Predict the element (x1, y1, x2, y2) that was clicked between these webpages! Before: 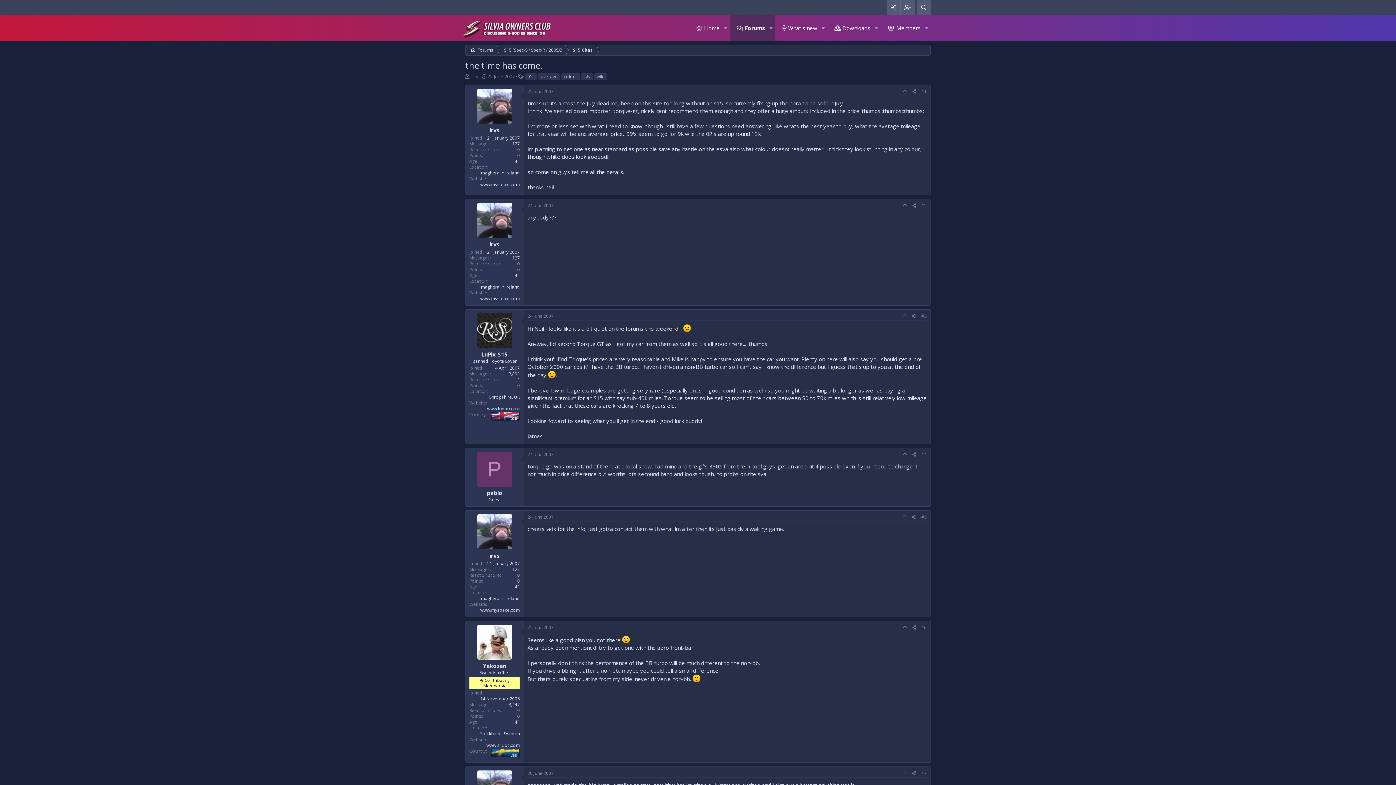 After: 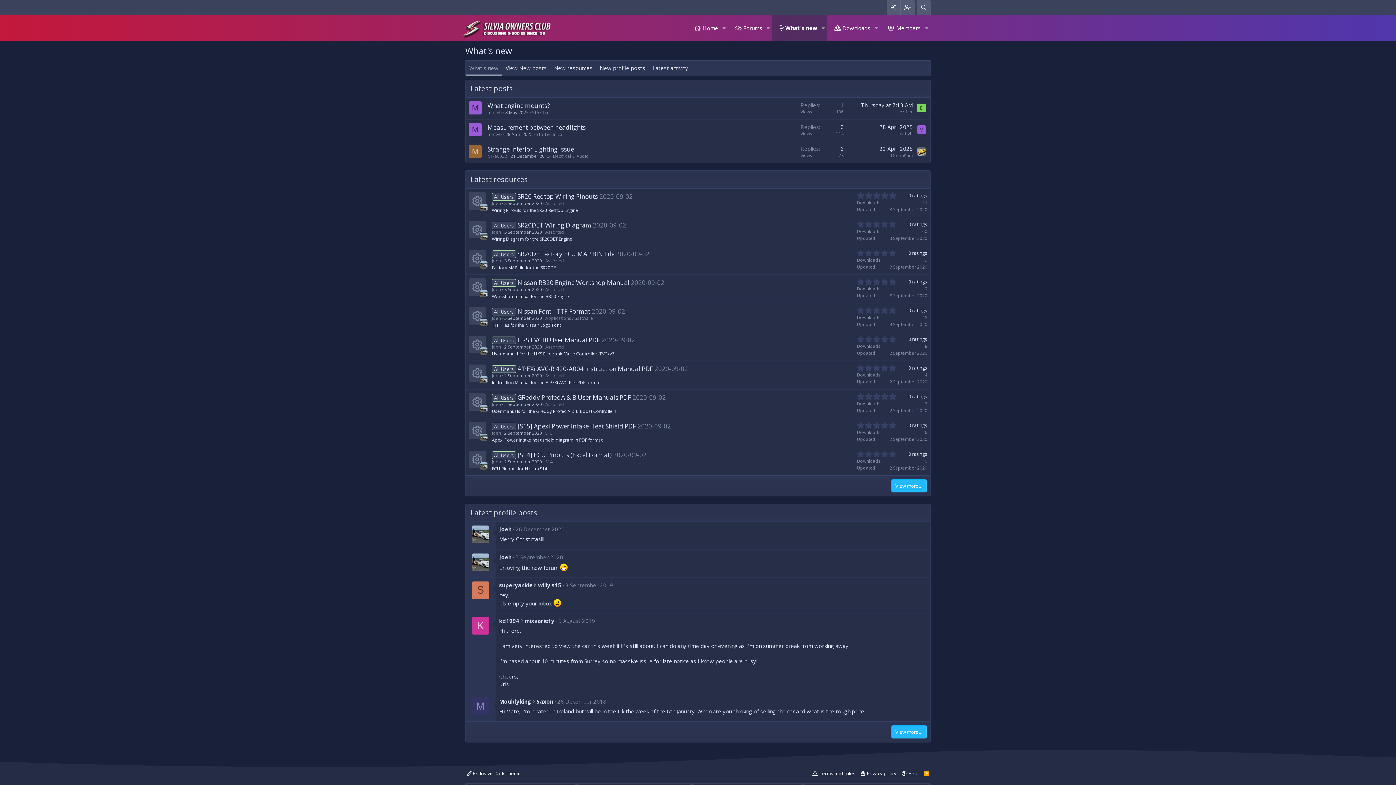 Action: bbox: (775, 15, 819, 41) label: What's new